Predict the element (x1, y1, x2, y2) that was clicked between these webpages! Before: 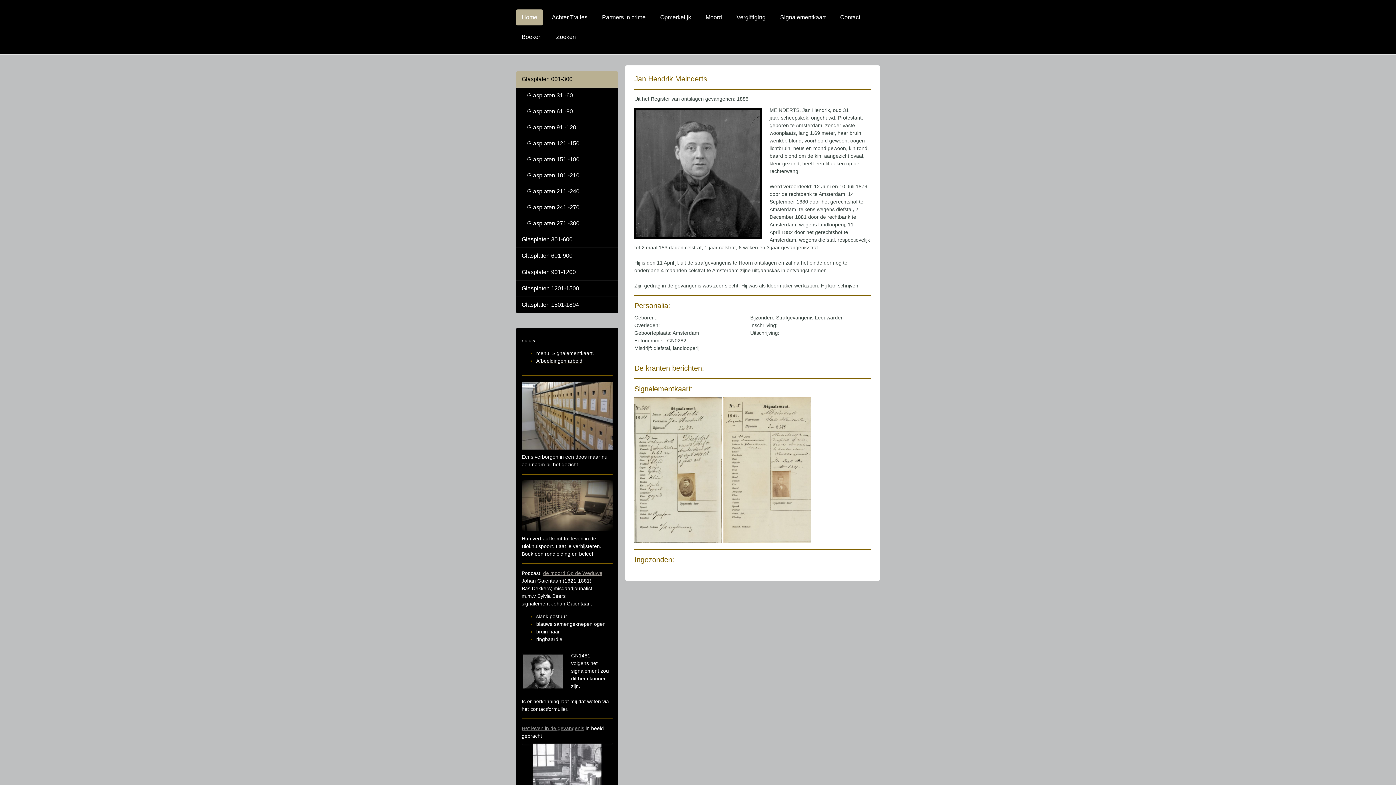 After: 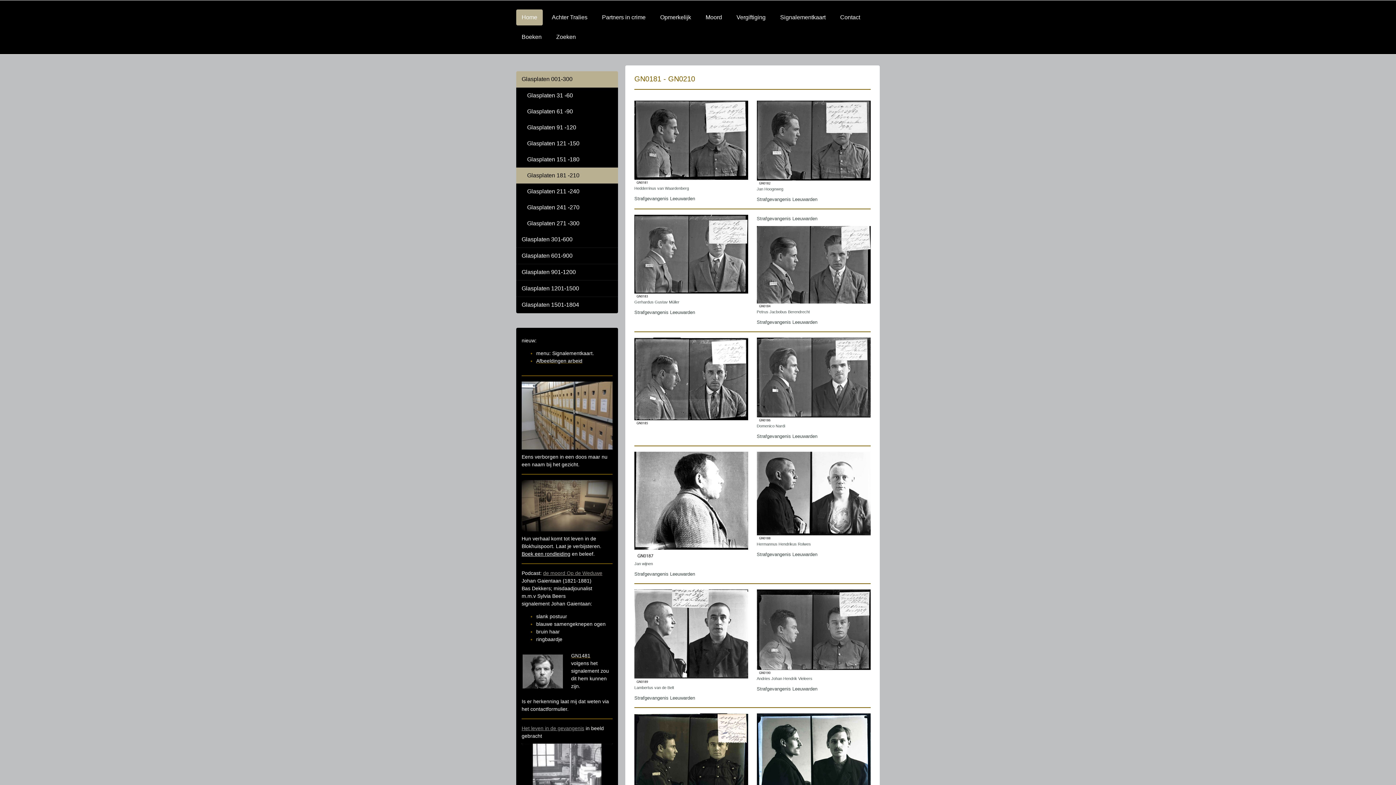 Action: bbox: (516, 167, 618, 183) label: Glasplaten 181 -210